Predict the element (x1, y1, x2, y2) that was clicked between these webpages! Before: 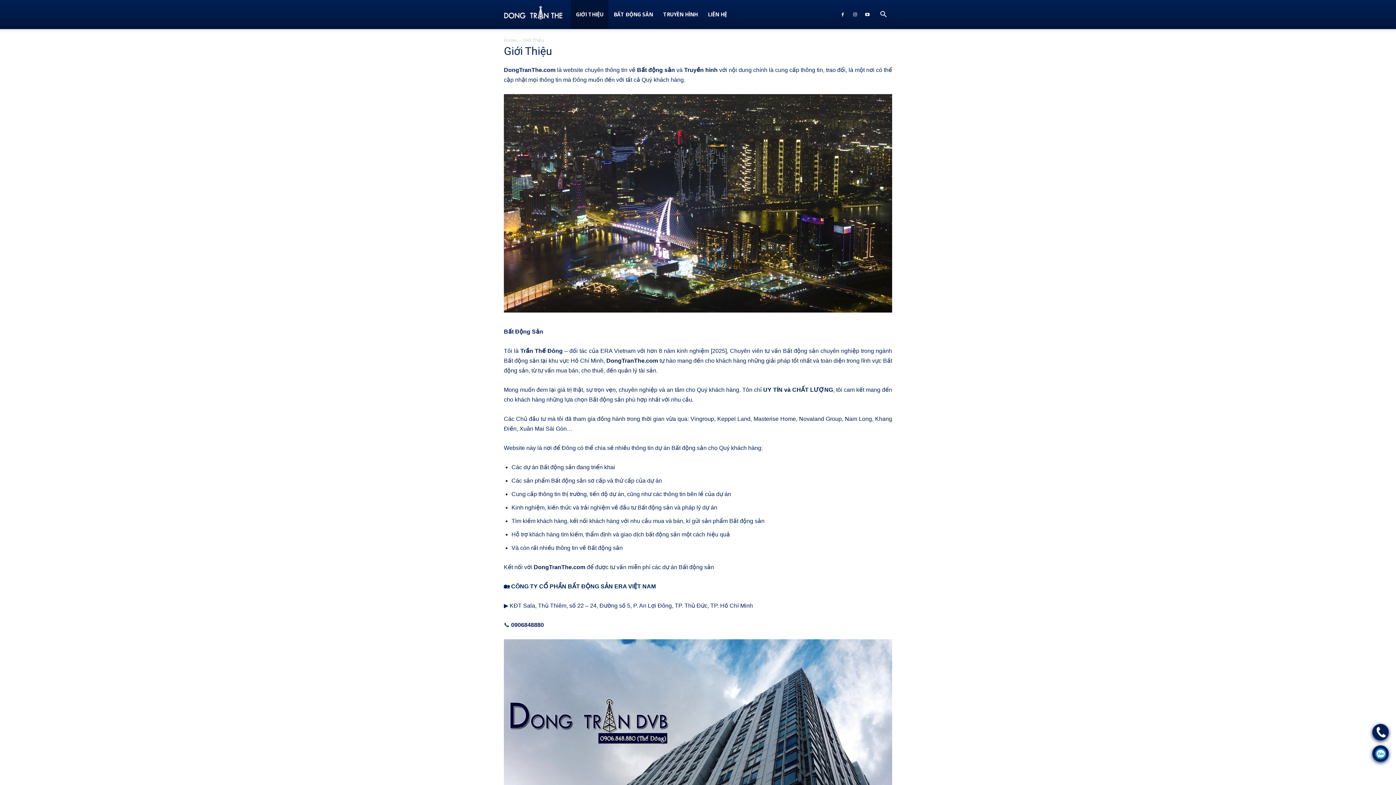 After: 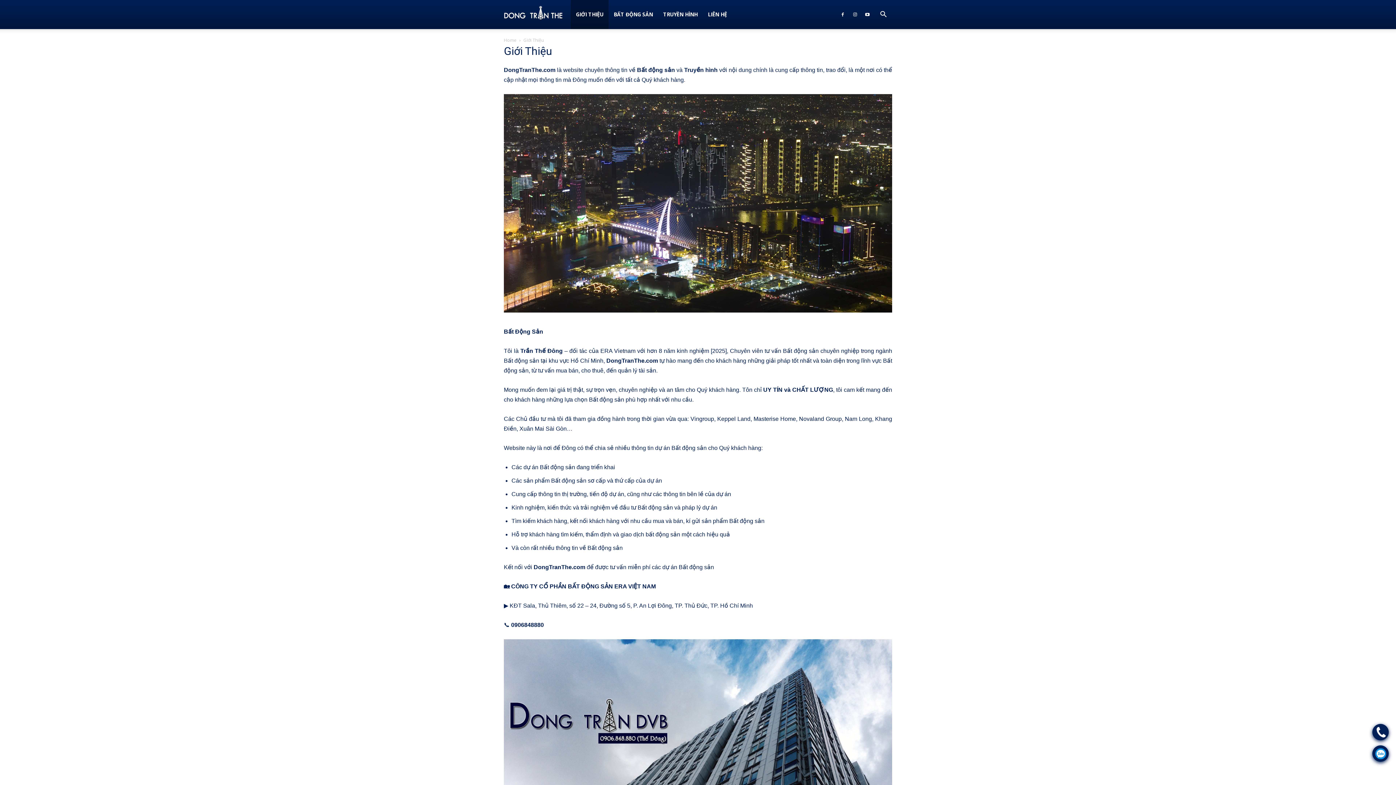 Action: label: DongTranThe.com bbox: (504, 66, 555, 73)